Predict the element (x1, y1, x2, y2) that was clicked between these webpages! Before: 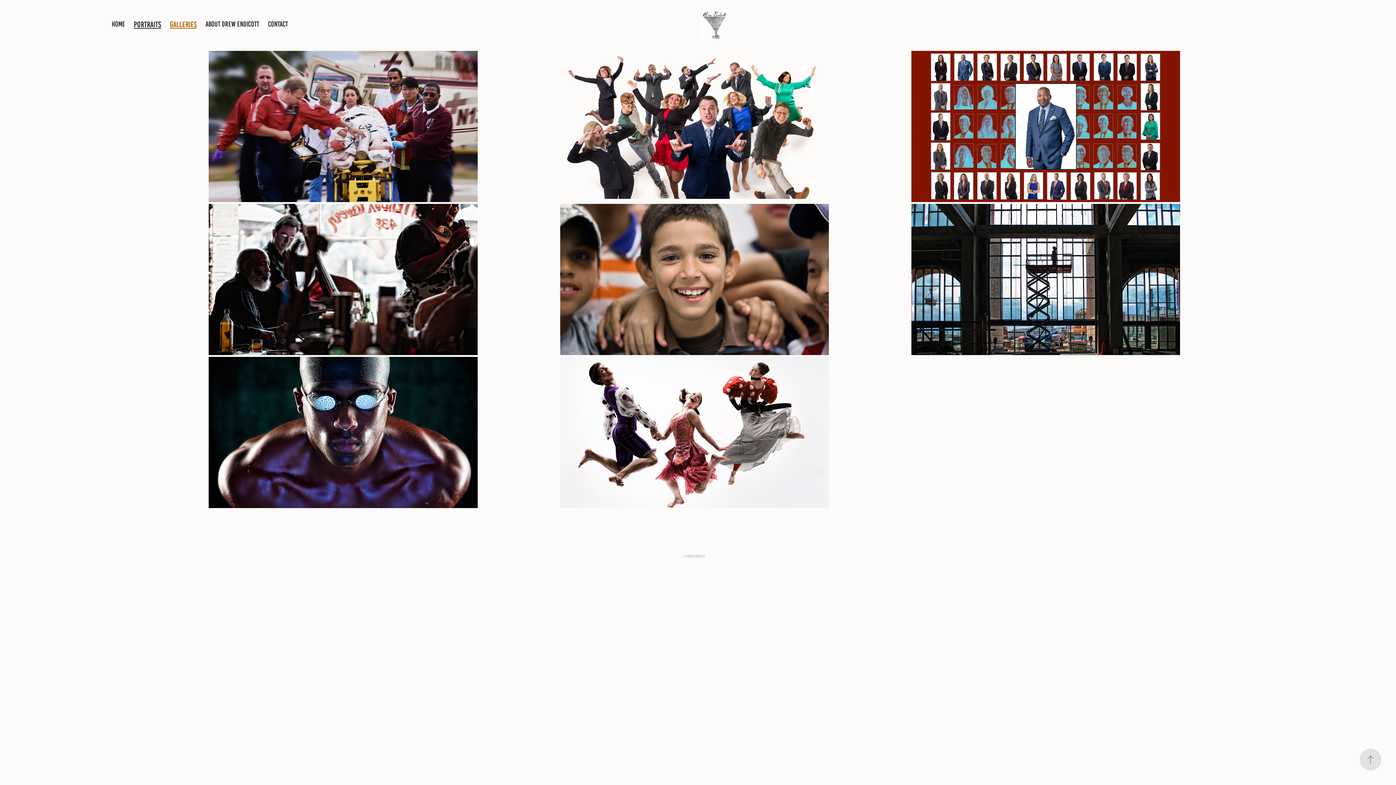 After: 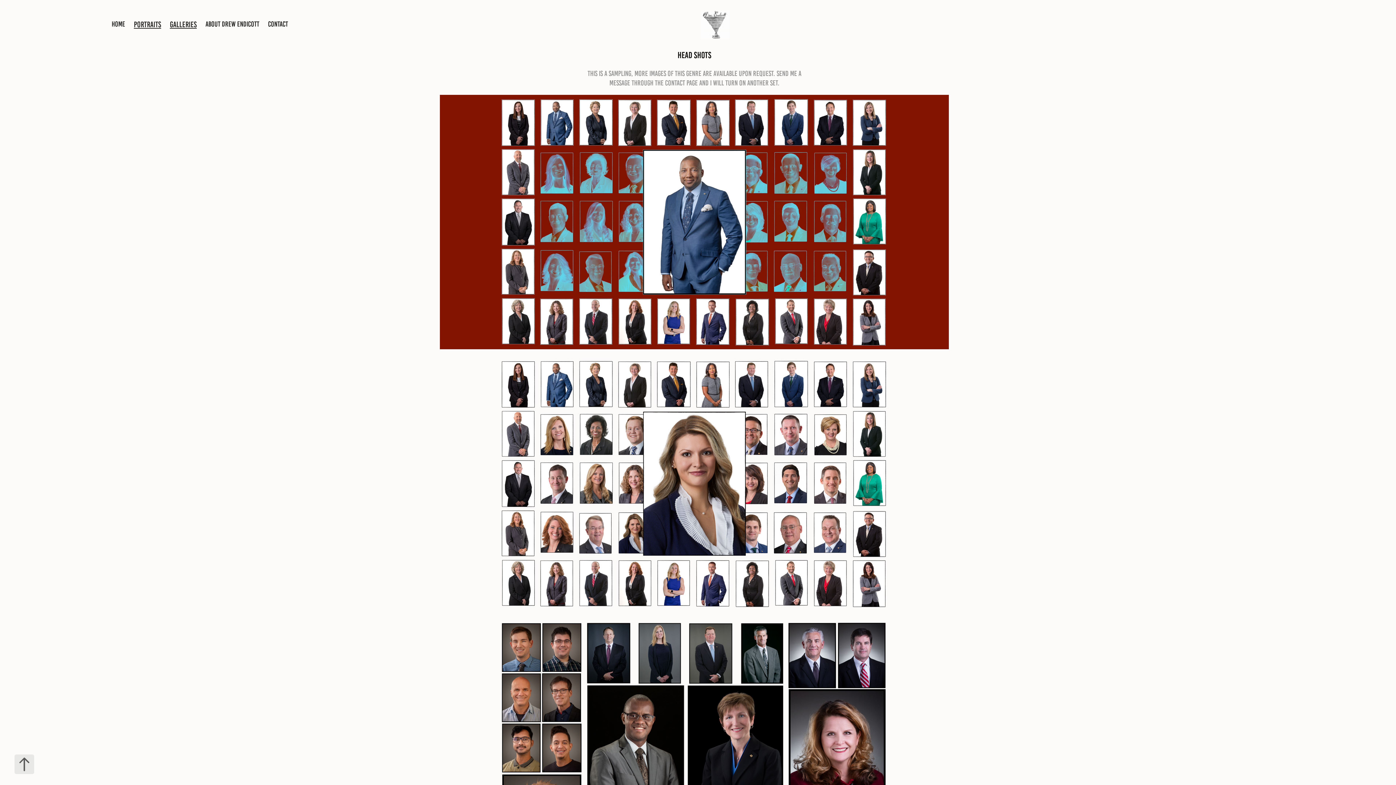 Action: label: HEAD SHOTS bbox: (870, 50, 1221, 203)